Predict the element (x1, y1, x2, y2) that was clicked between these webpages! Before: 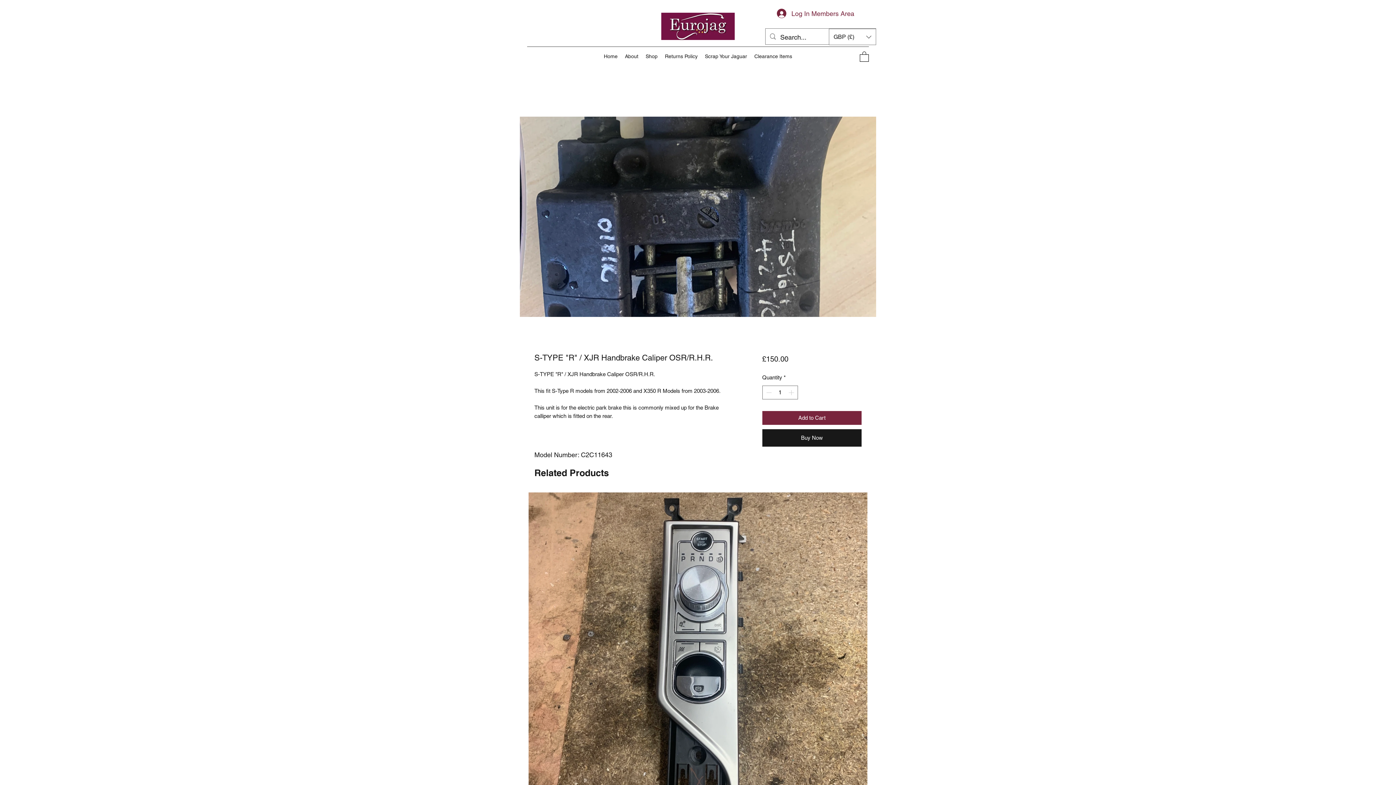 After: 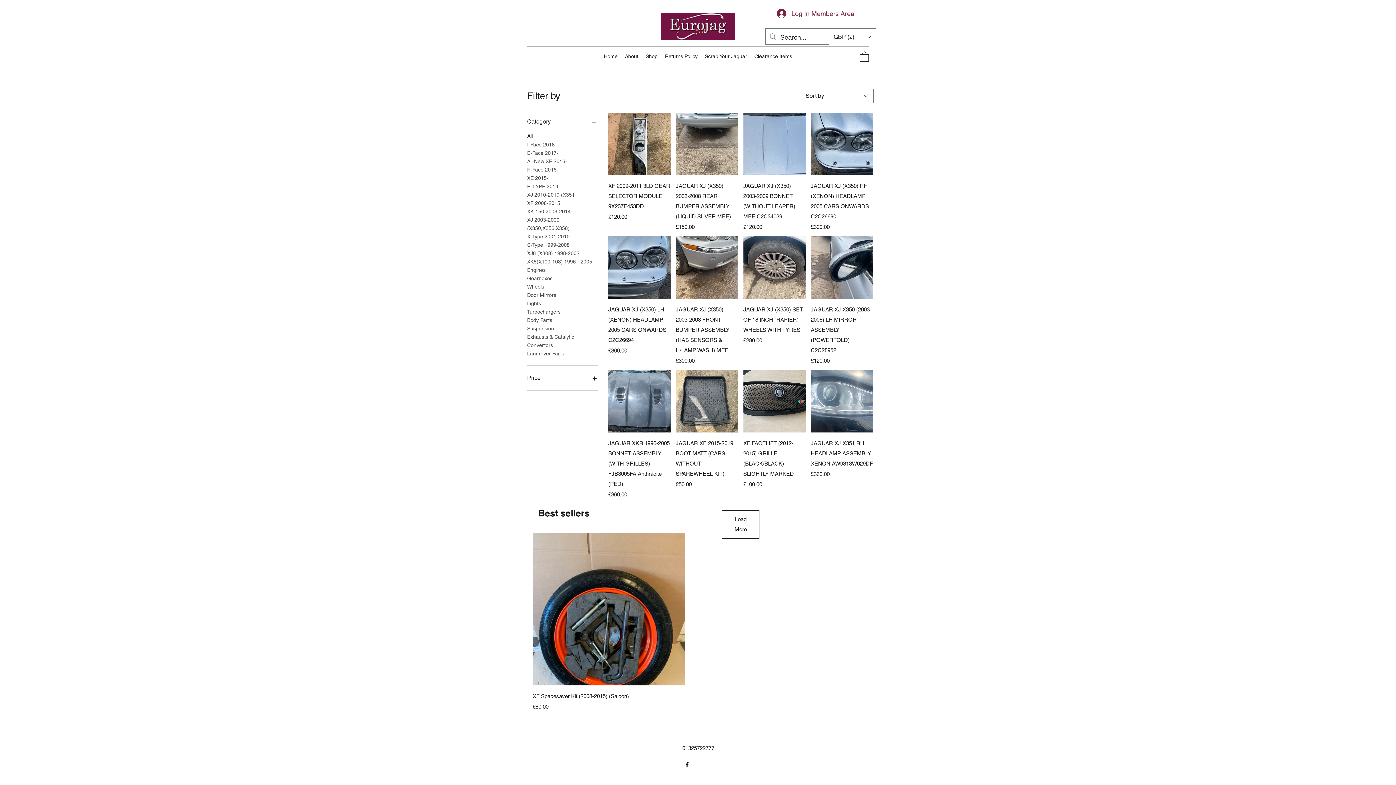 Action: bbox: (642, 50, 661, 61) label: Shop